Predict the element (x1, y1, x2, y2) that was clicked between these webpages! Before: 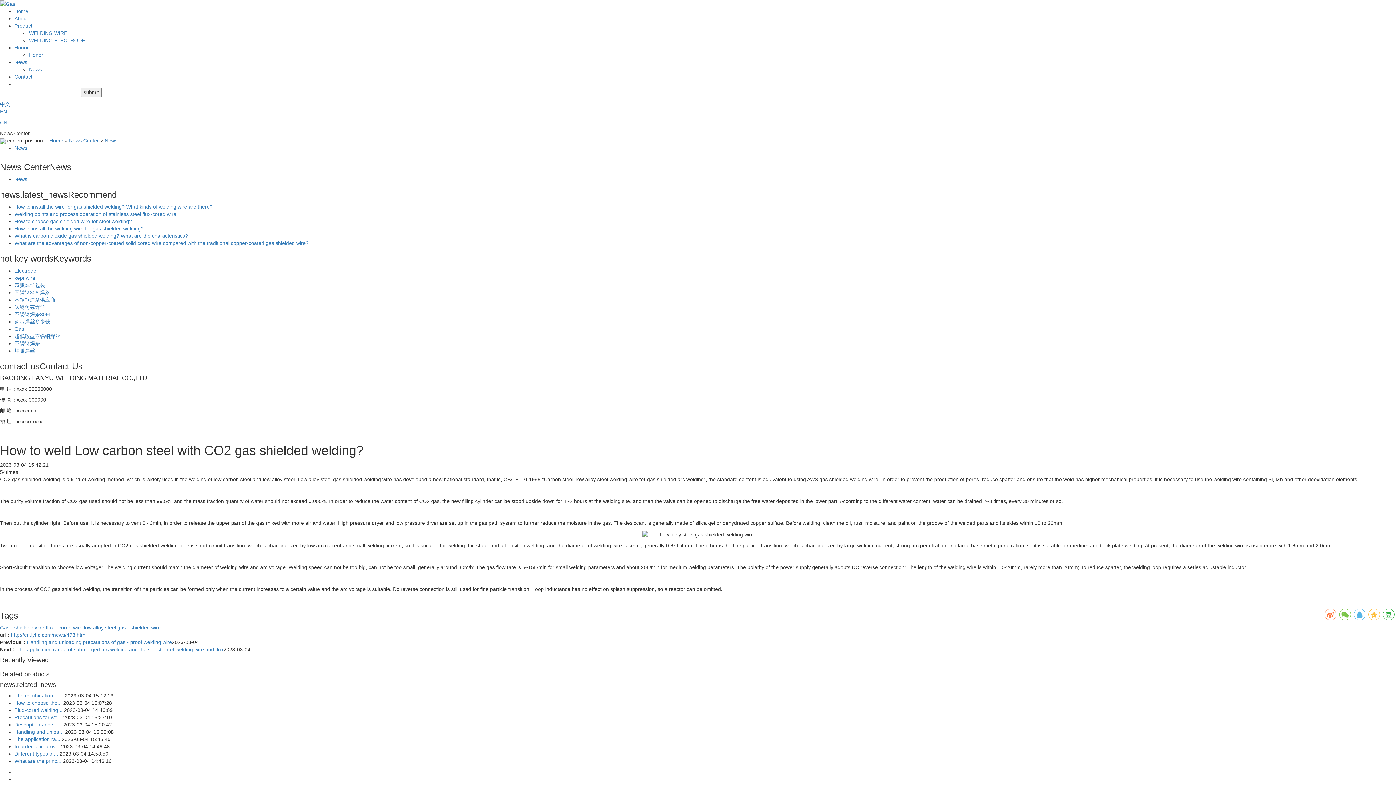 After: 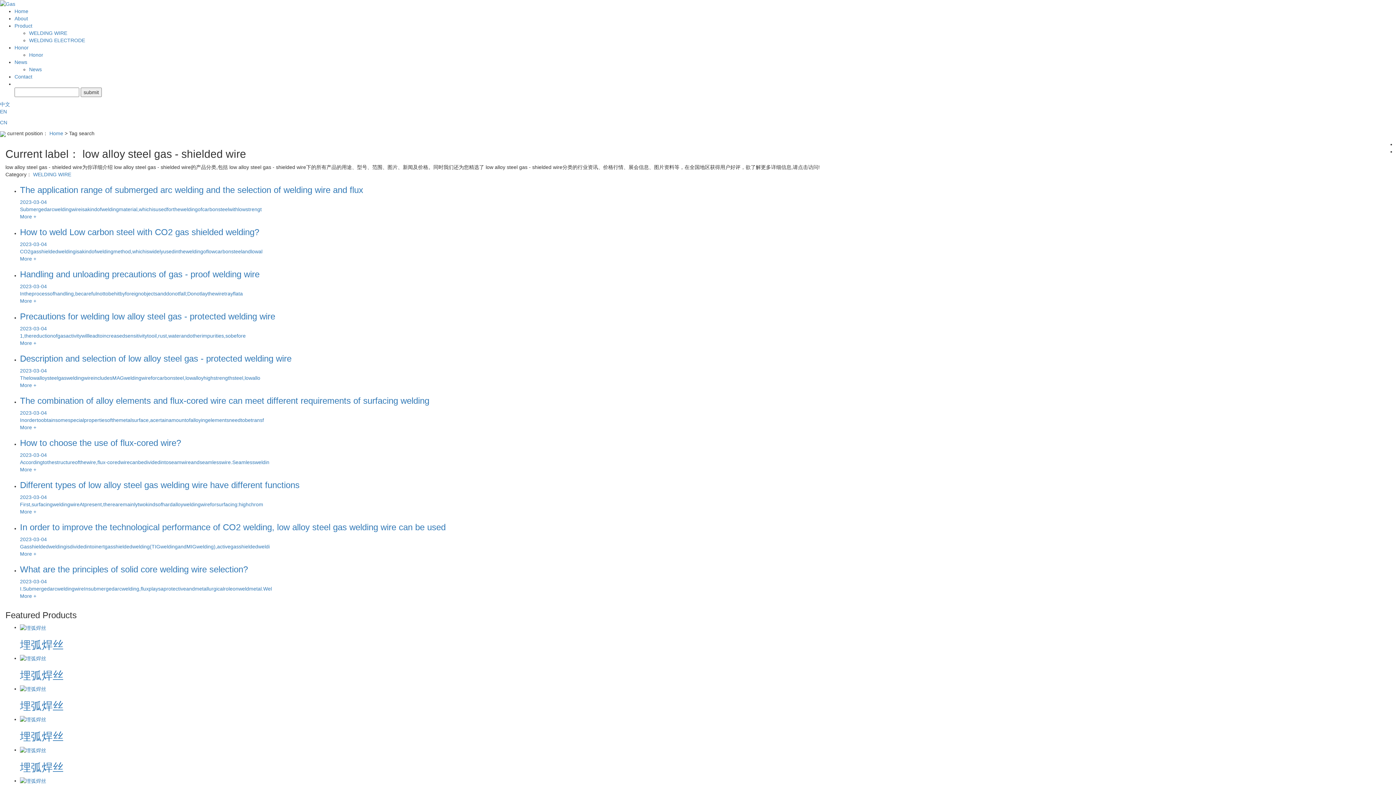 Action: bbox: (82, 624, 160, 630) label:  low alloy steel gas - shielded wire